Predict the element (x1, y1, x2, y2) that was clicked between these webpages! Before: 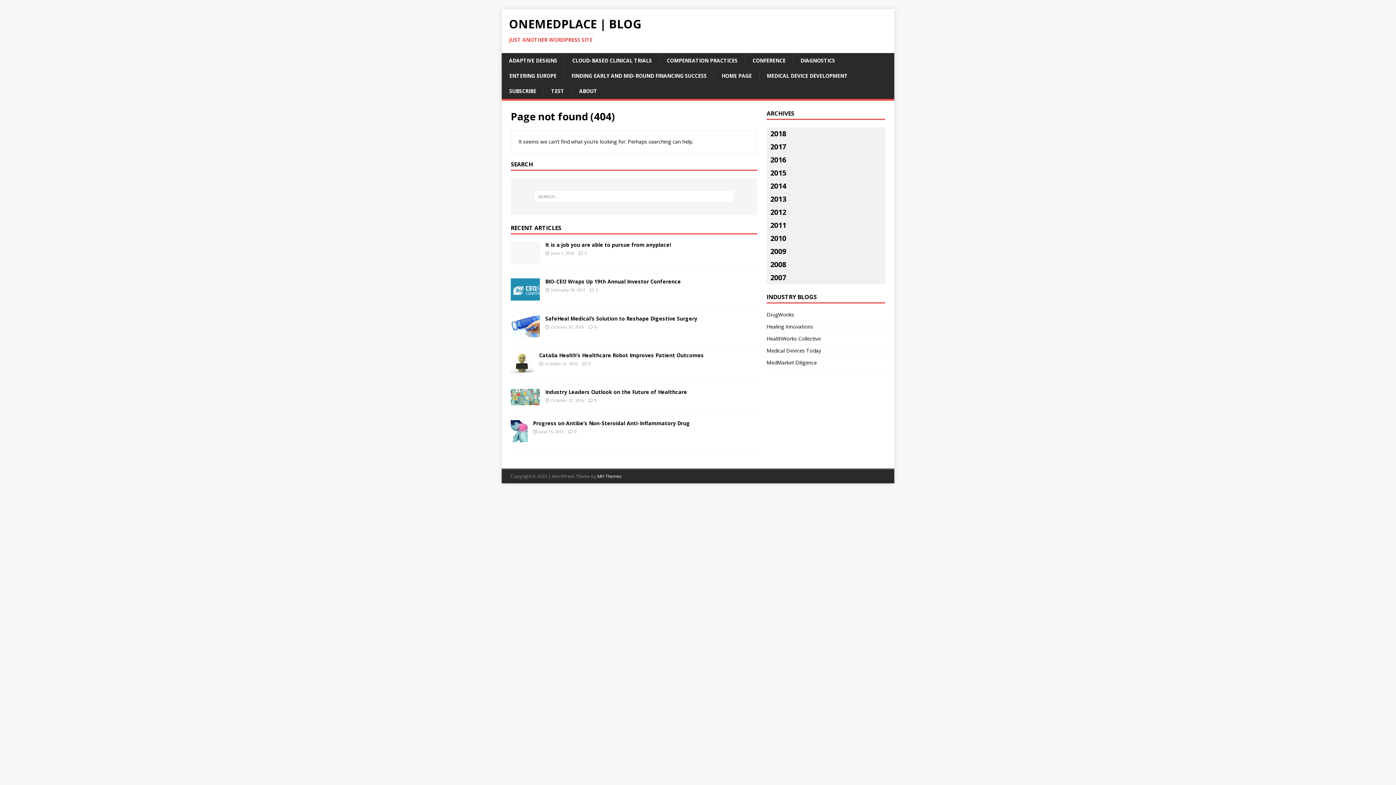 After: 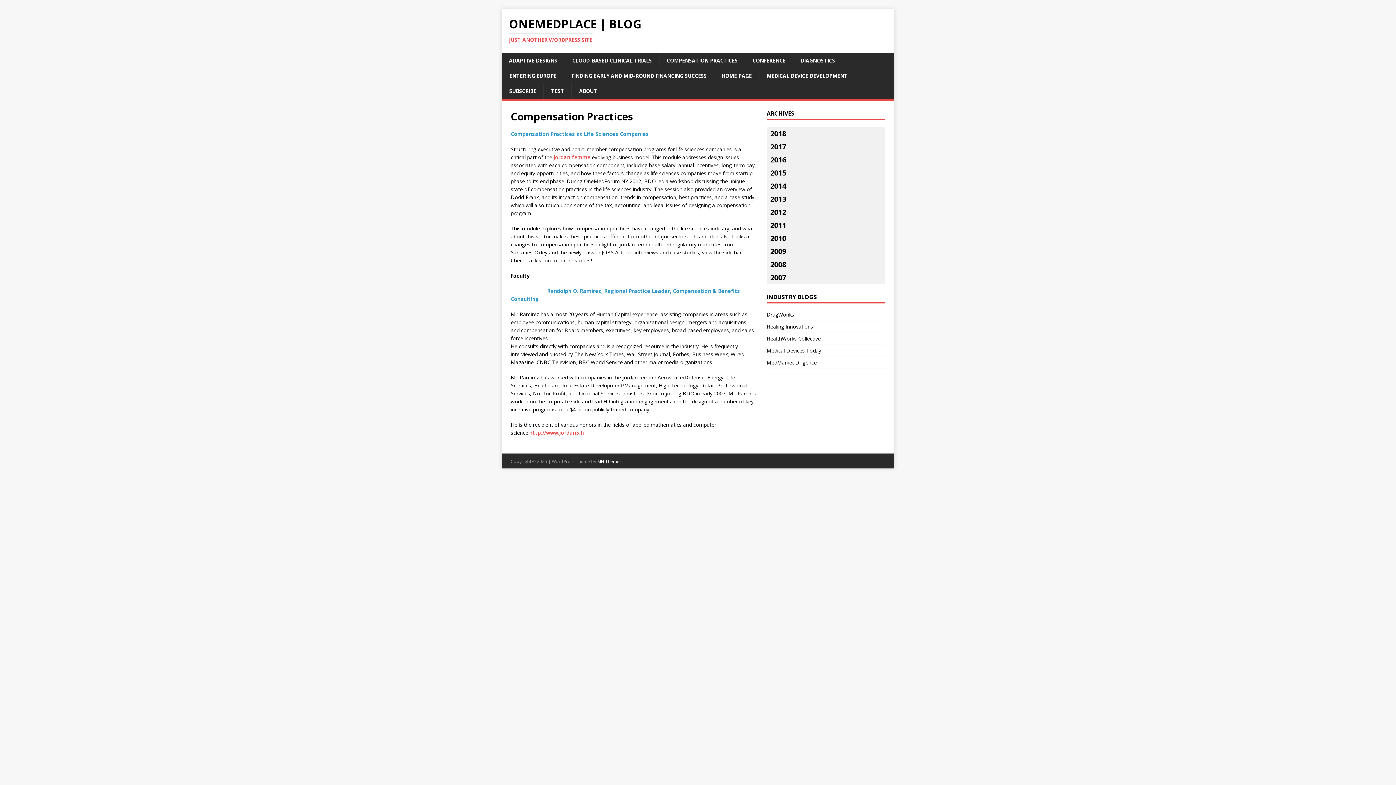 Action: label: COMPENSATION PRACTICES bbox: (659, 53, 745, 68)